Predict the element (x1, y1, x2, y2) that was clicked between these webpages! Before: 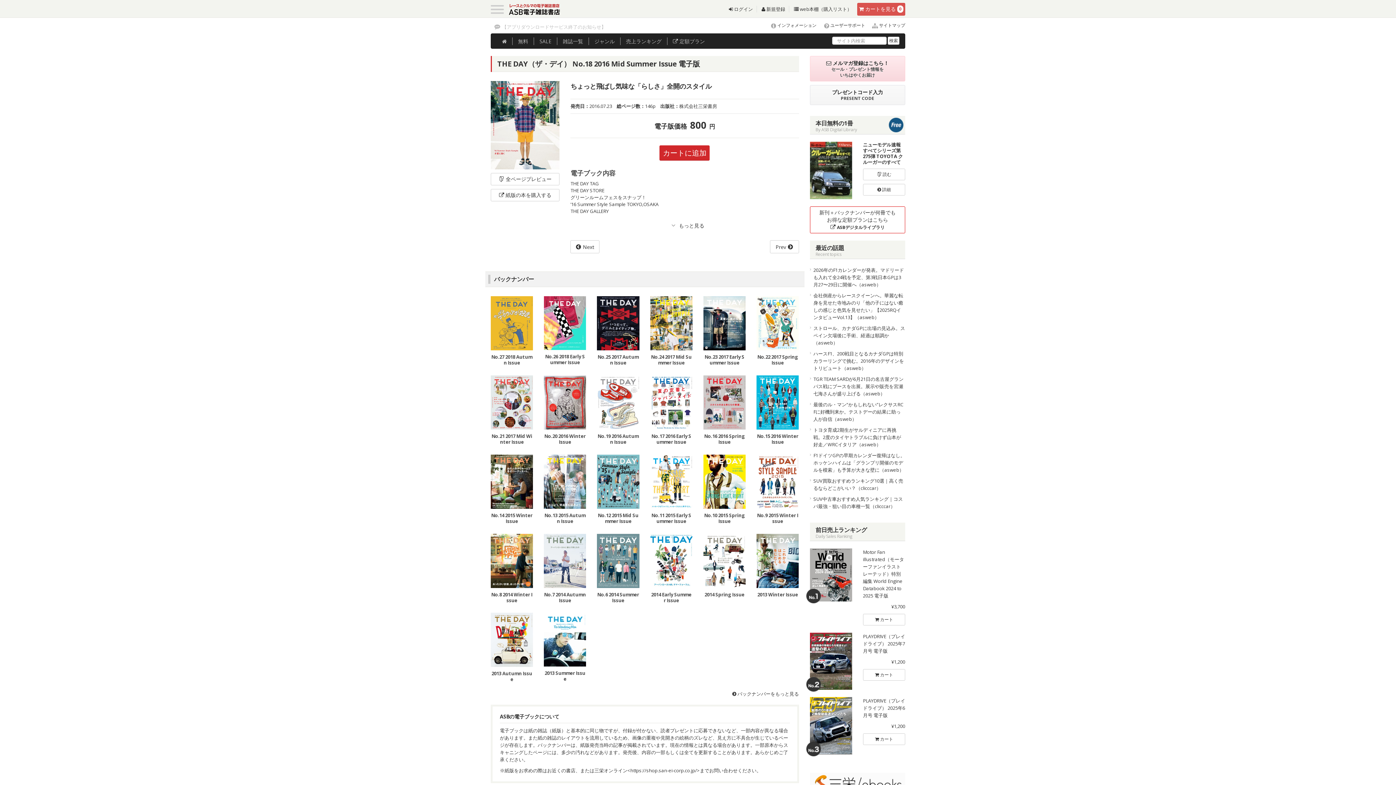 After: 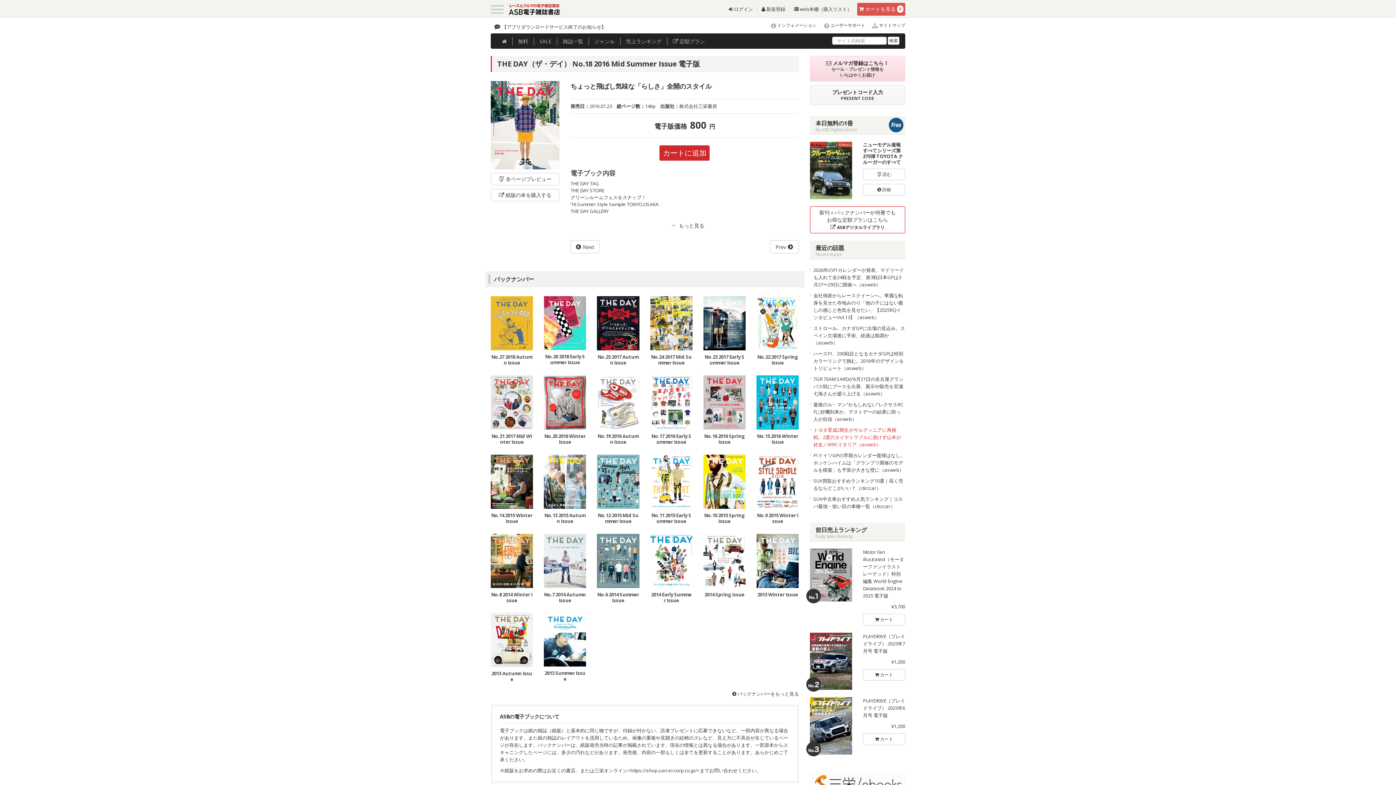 Action: label: トヨタ育成2期生がサルディニアに再挑戦。2度のタイヤトラブルに負けず山本が好走／WRCイタリア（asweb） bbox: (810, 426, 905, 448)